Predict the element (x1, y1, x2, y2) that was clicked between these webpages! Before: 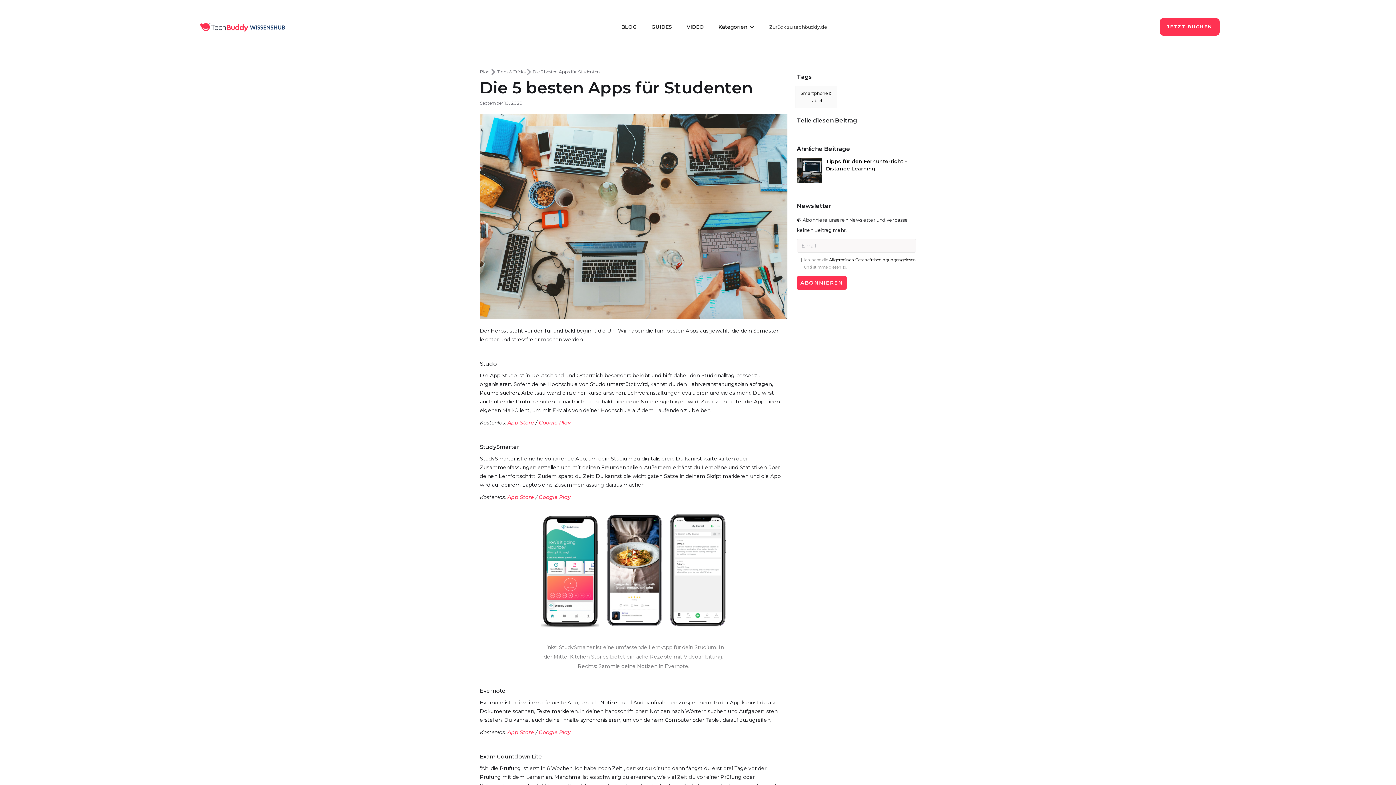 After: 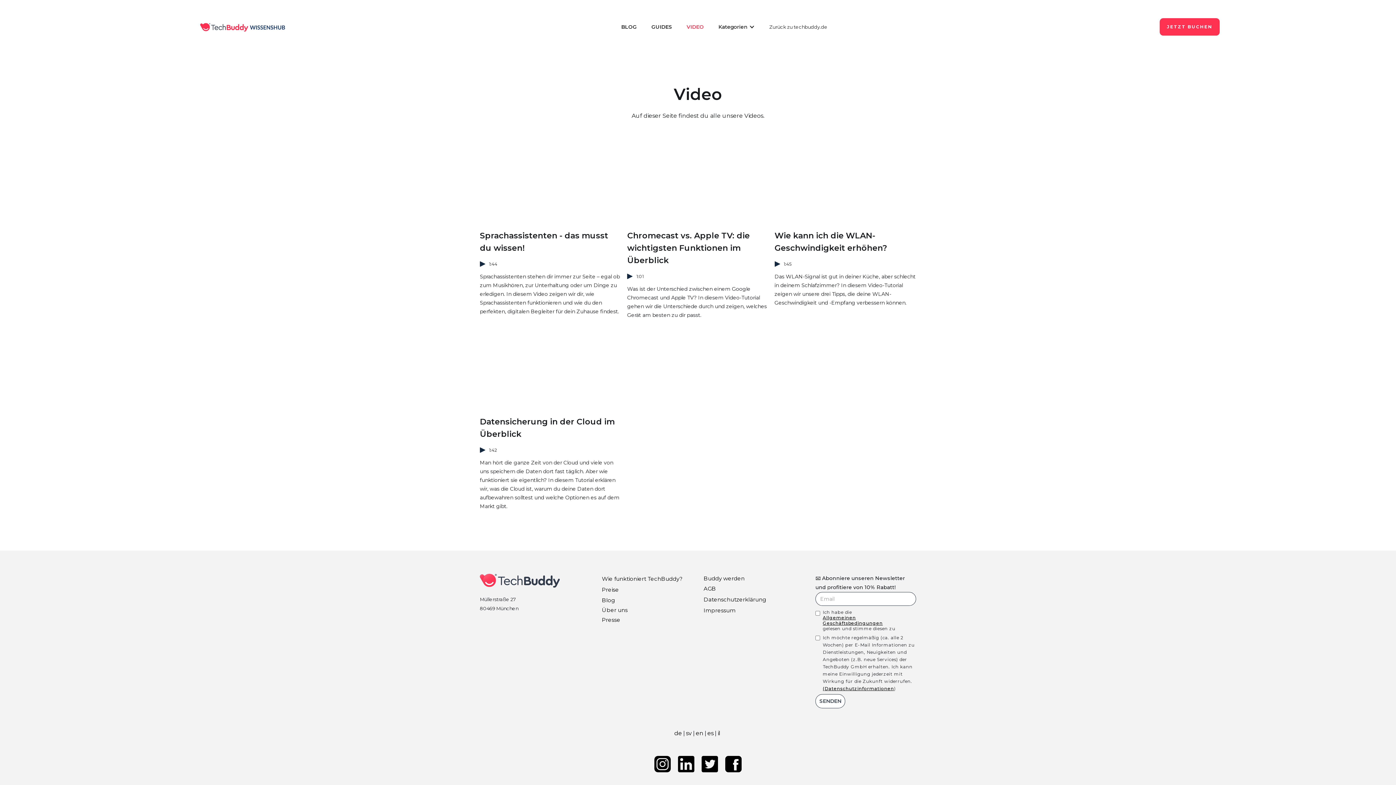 Action: bbox: (679, 14, 711, 39) label: VIDEO